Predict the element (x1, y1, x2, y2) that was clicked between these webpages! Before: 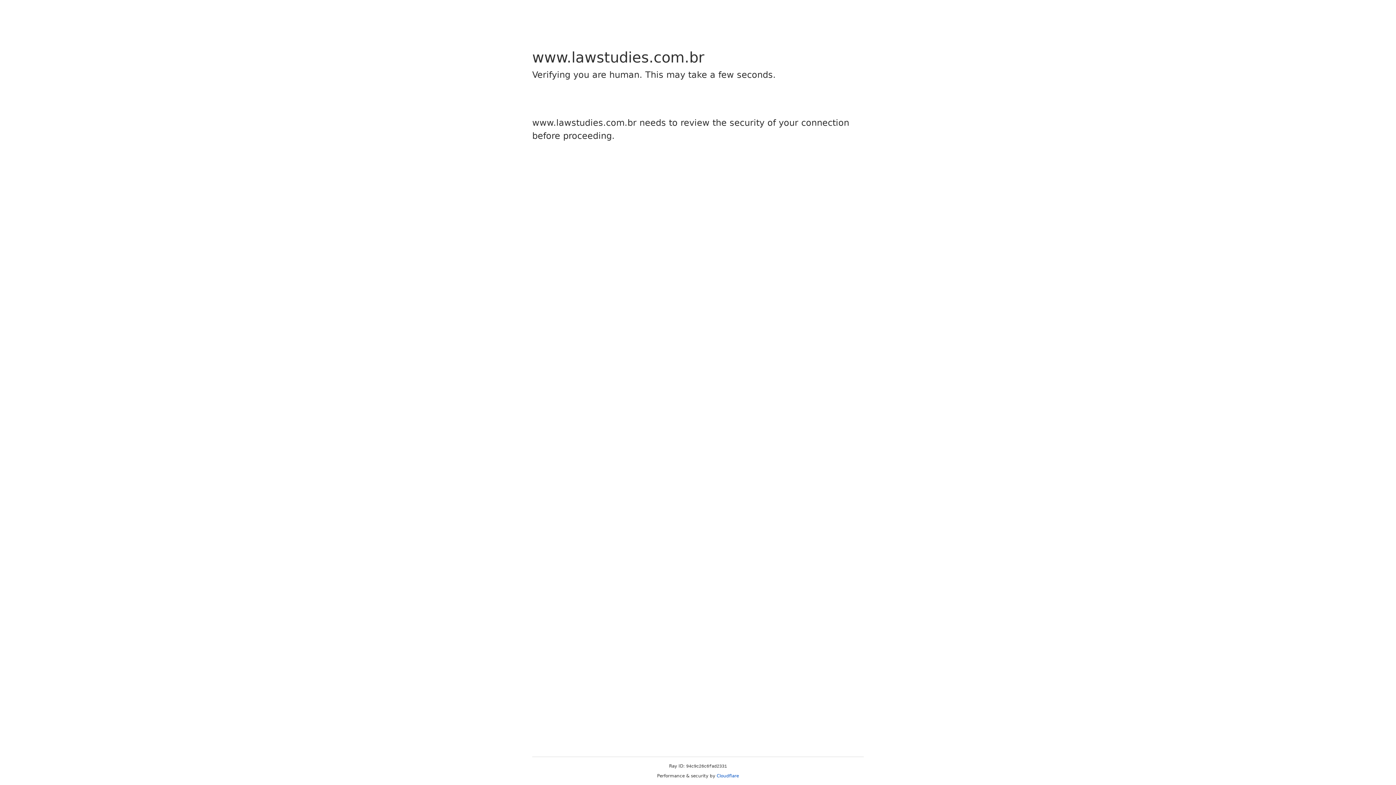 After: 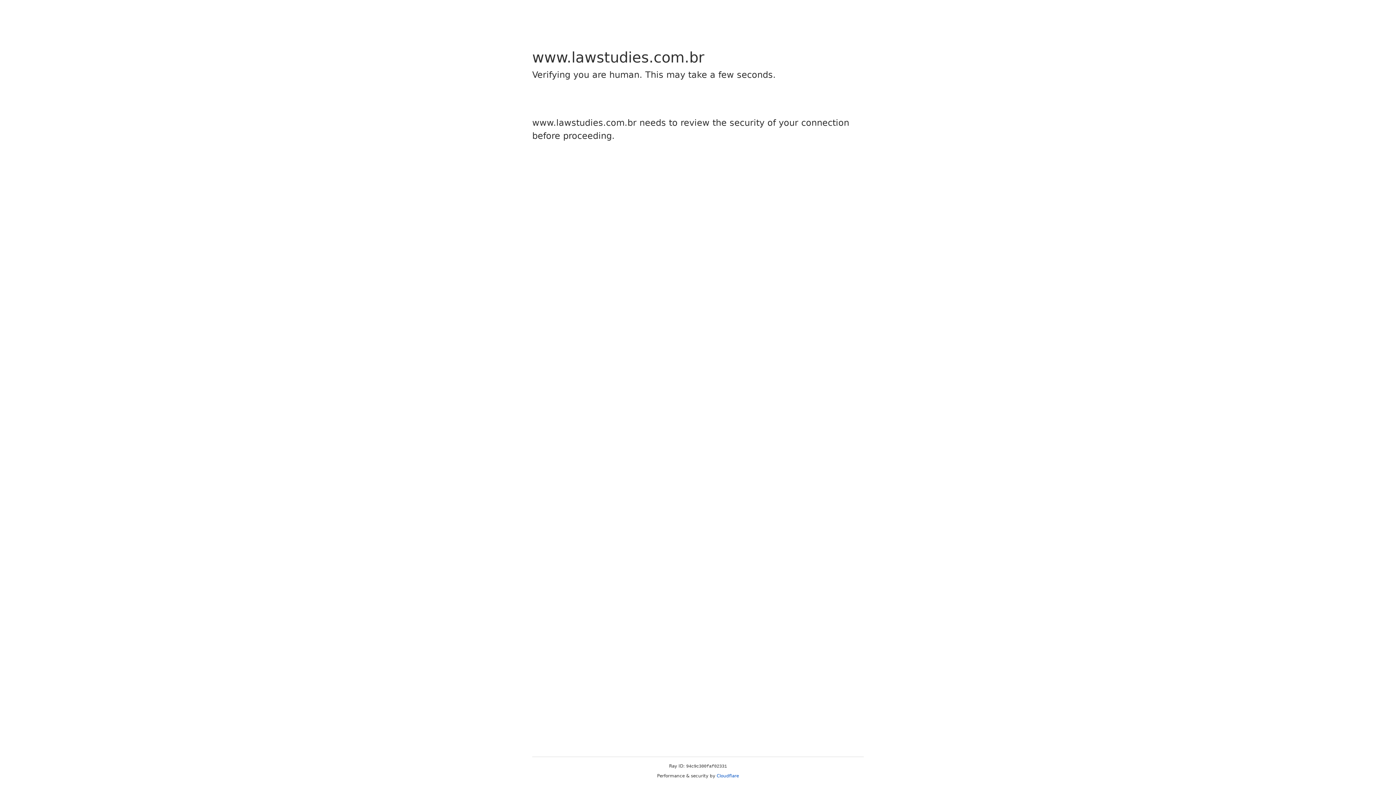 Action: label: Cloudflare bbox: (716, 773, 739, 778)